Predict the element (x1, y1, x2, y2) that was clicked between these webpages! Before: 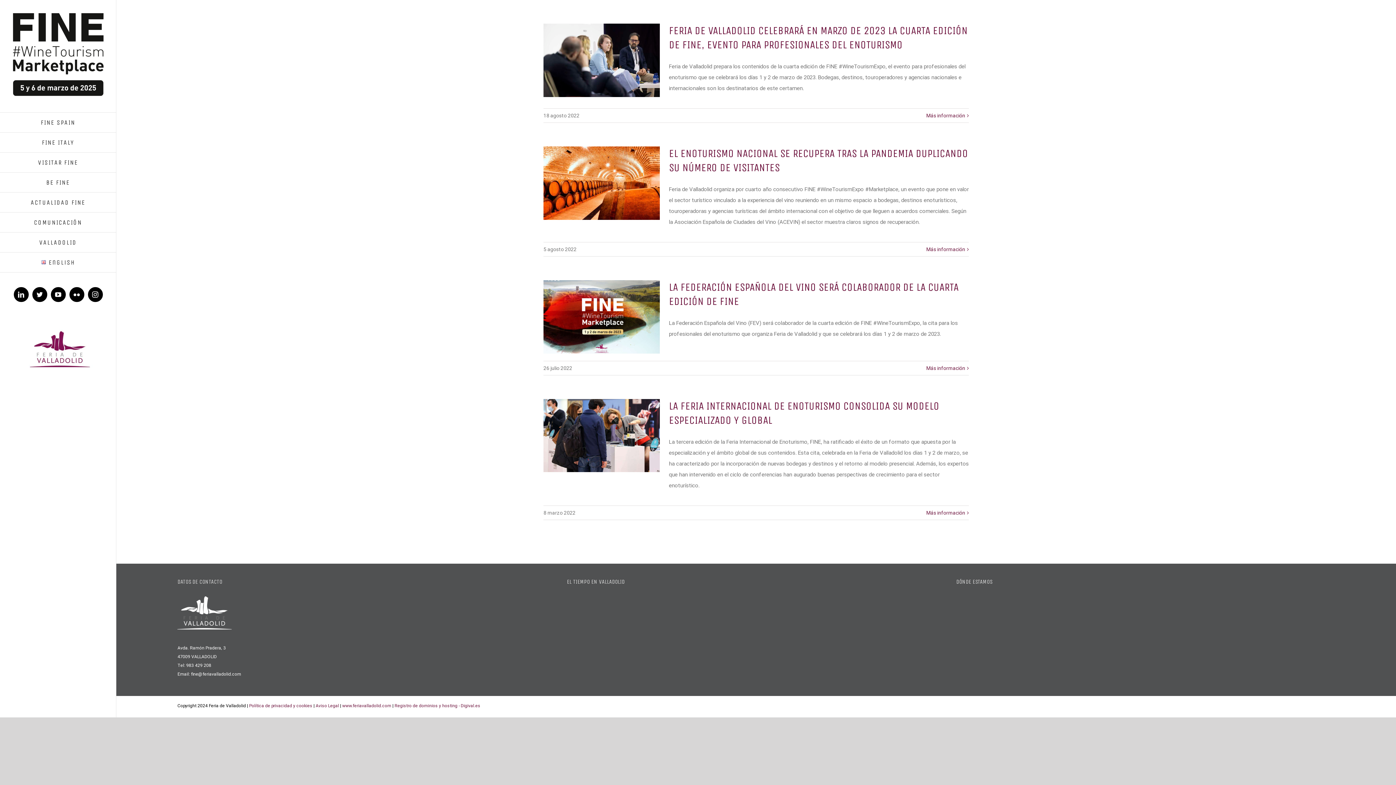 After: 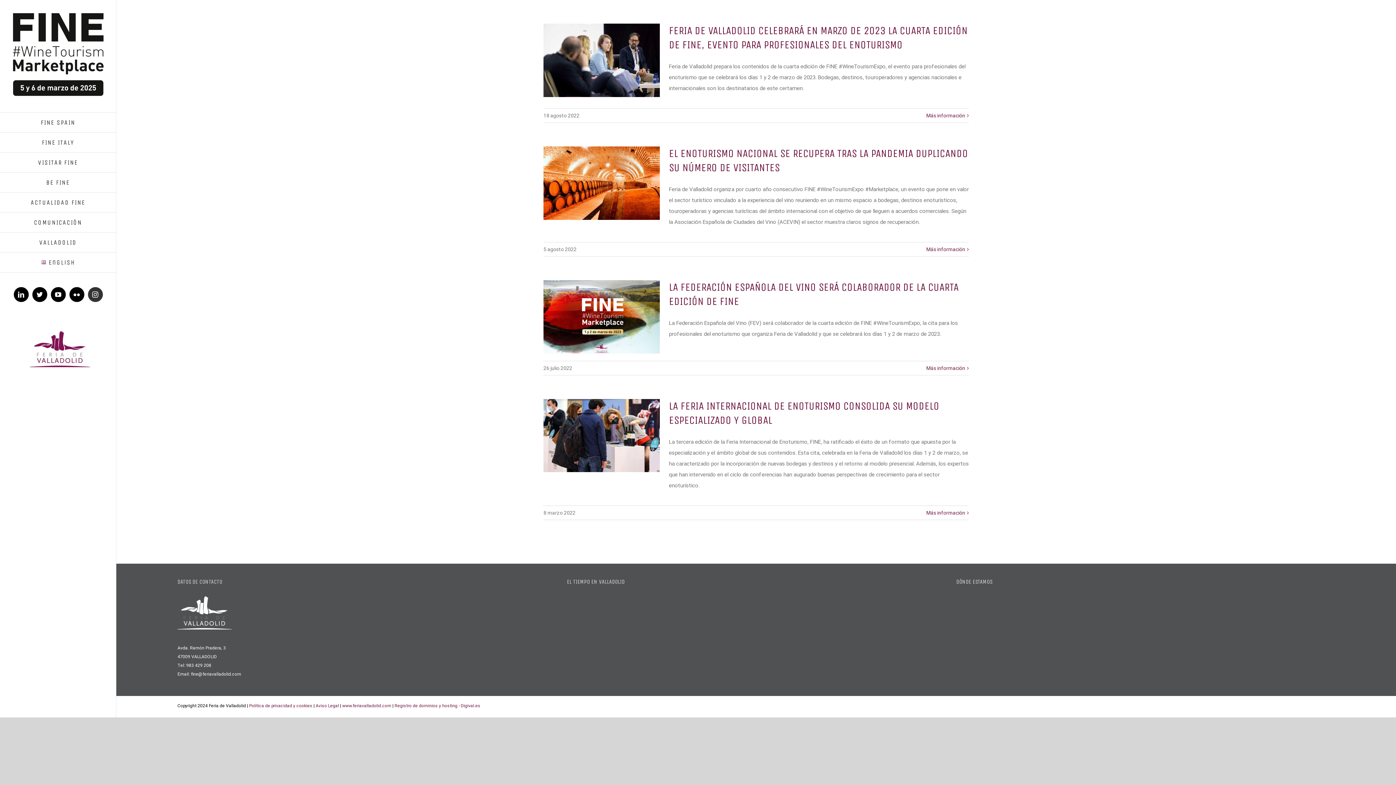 Action: bbox: (87, 287, 102, 302) label: Instagram